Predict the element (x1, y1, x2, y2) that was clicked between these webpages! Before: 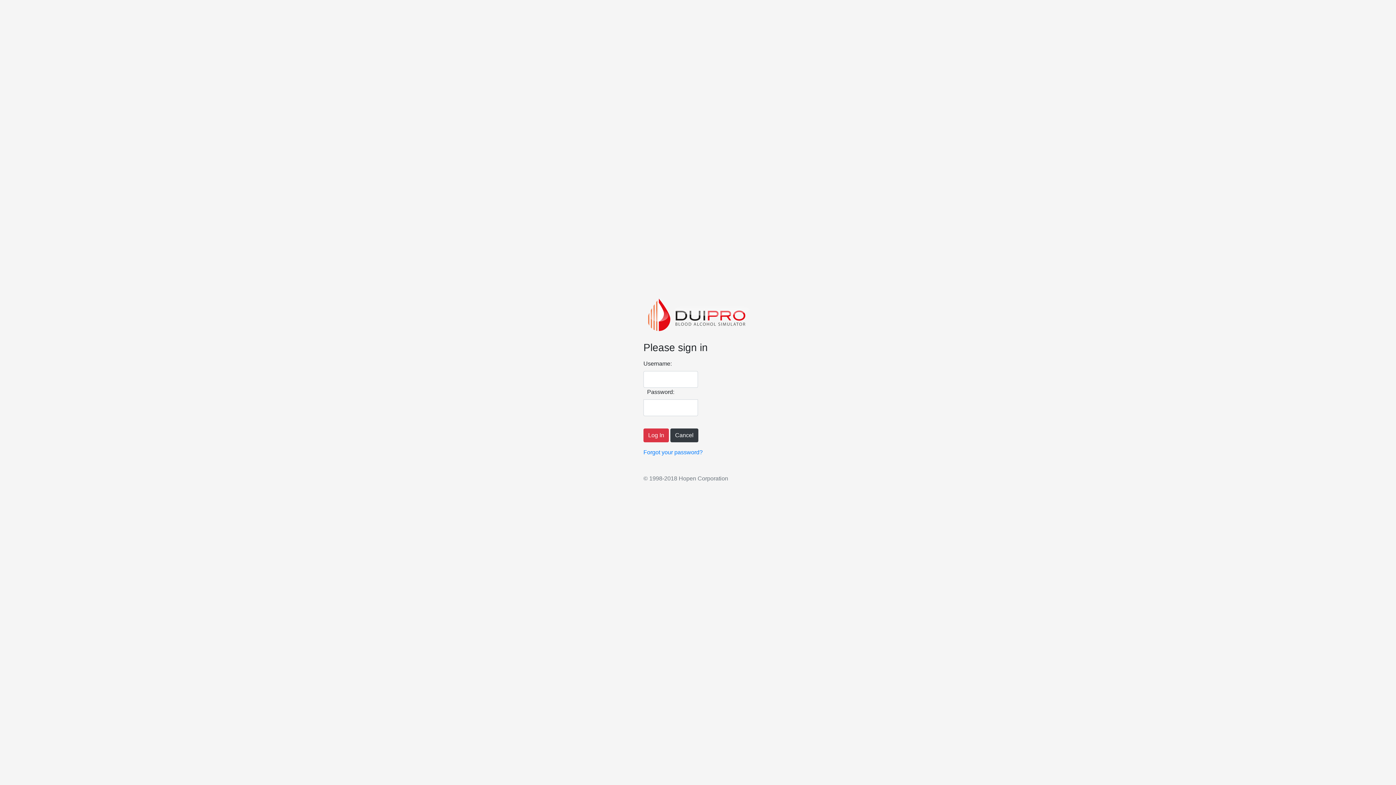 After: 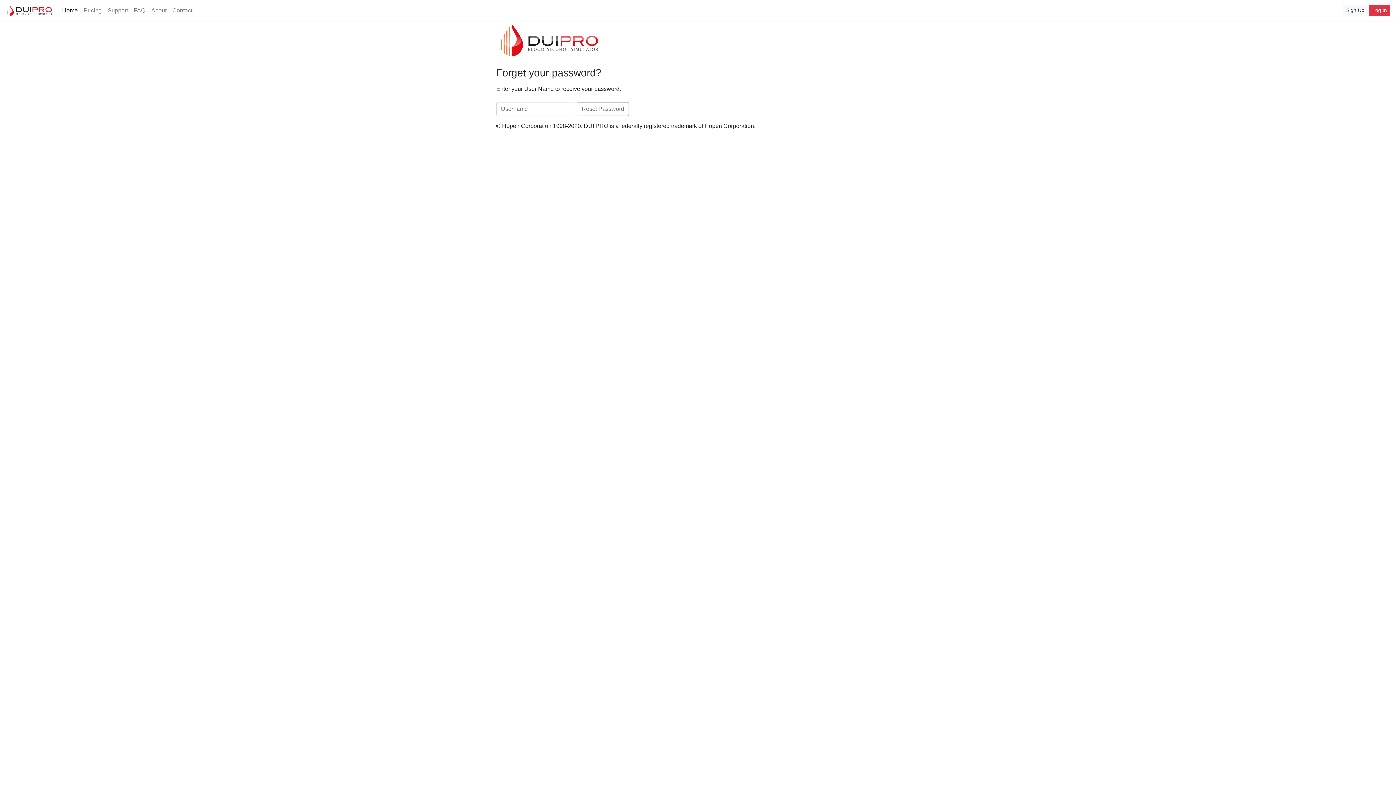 Action: bbox: (643, 449, 702, 455) label: Forgot your password?